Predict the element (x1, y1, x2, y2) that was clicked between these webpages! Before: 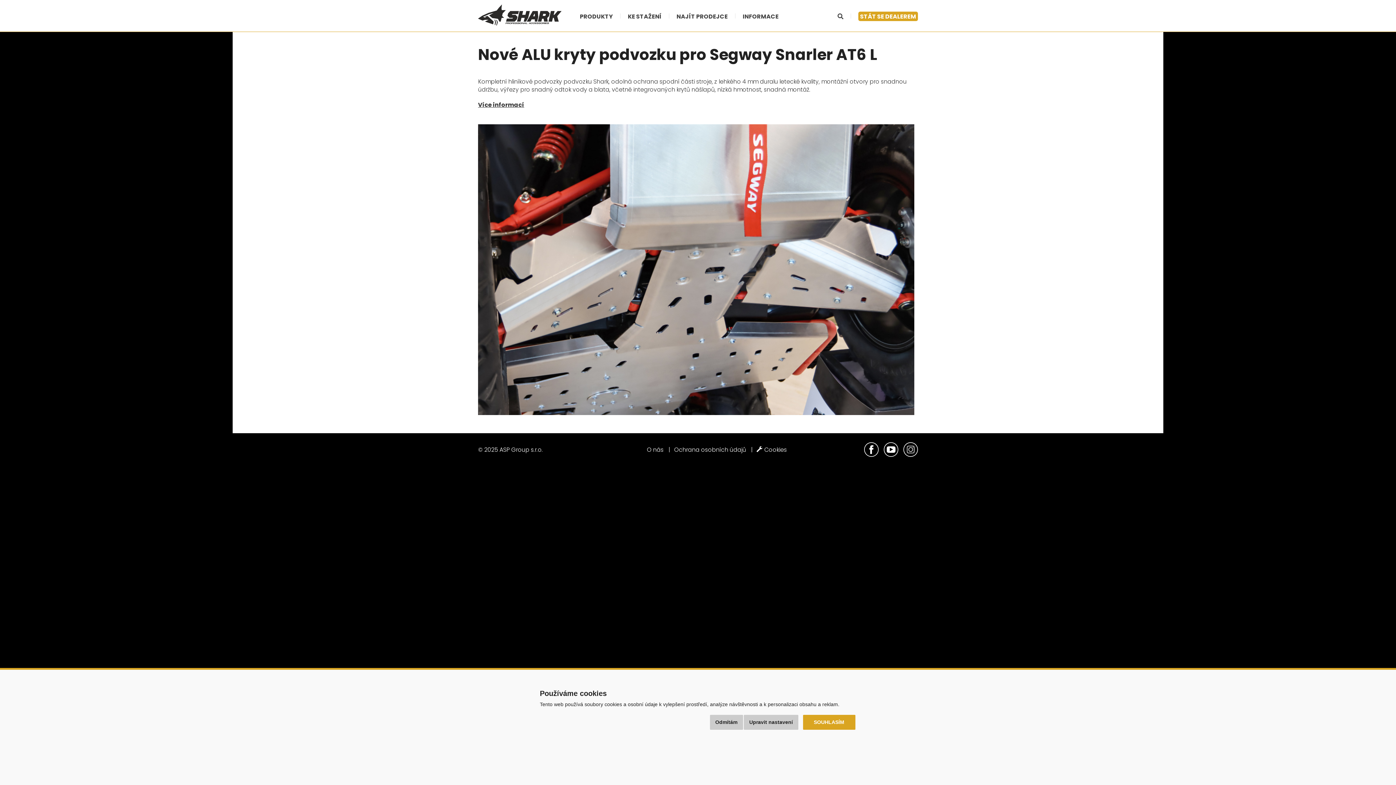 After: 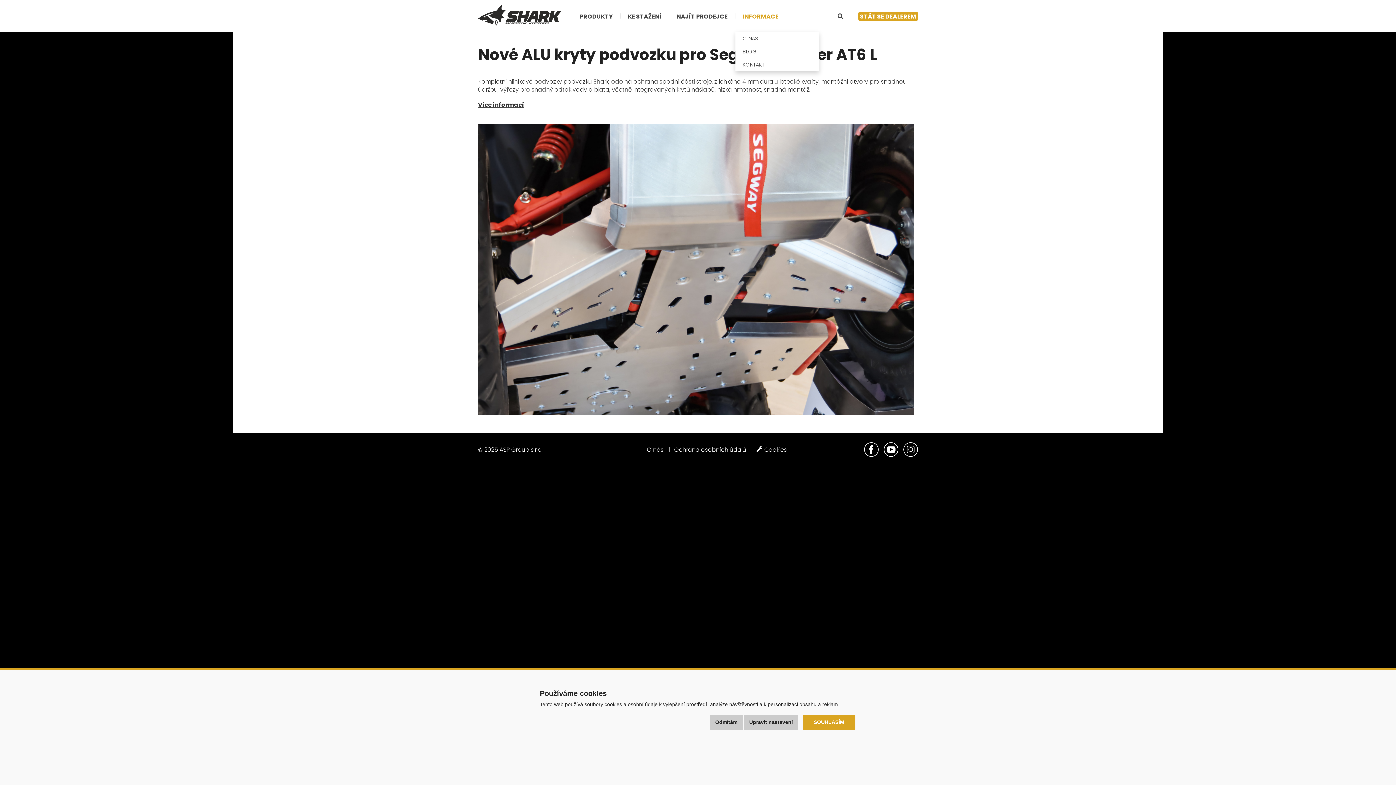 Action: bbox: (742, 0, 778, 31) label: INFORMACE